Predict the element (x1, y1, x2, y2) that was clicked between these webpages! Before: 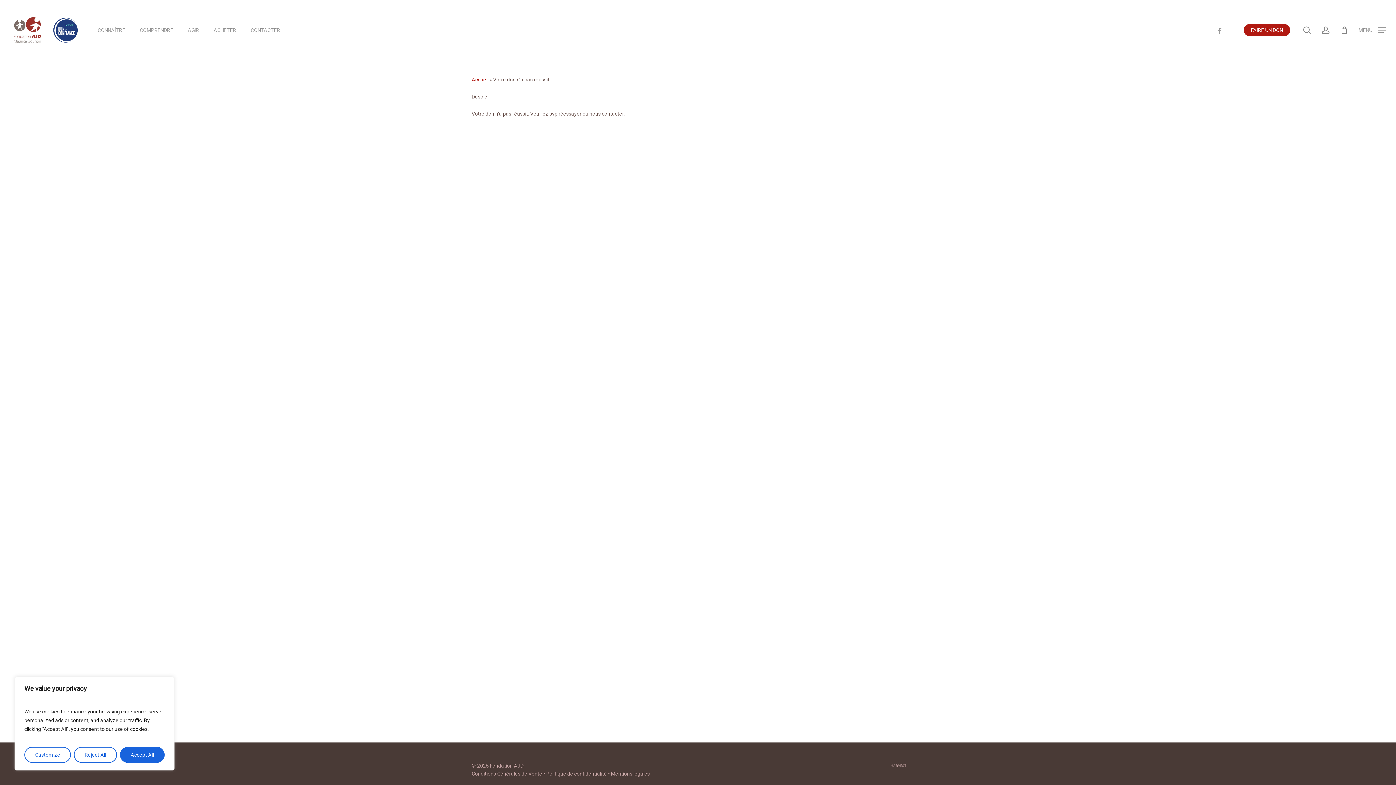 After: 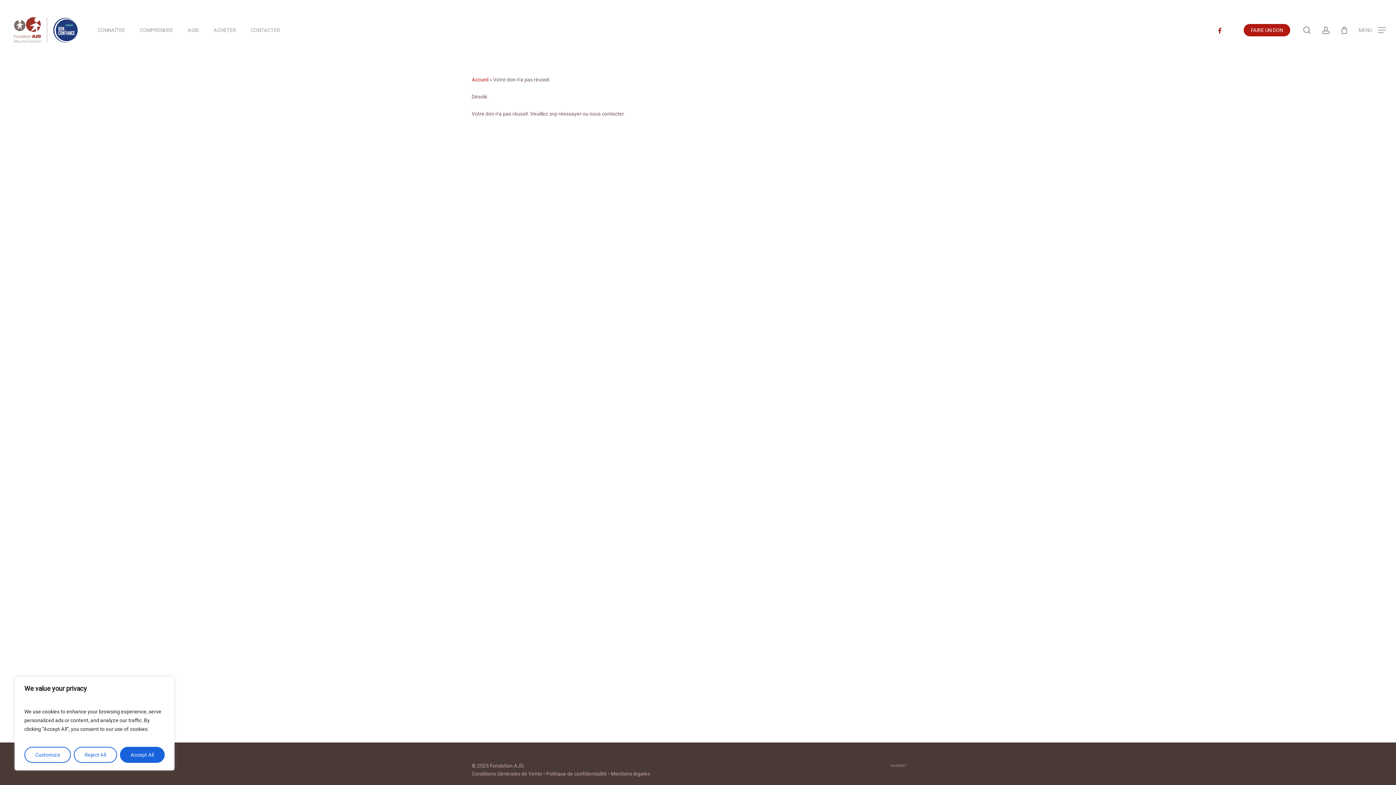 Action: label: FACEBOOK bbox: (1213, 25, 1226, 34)